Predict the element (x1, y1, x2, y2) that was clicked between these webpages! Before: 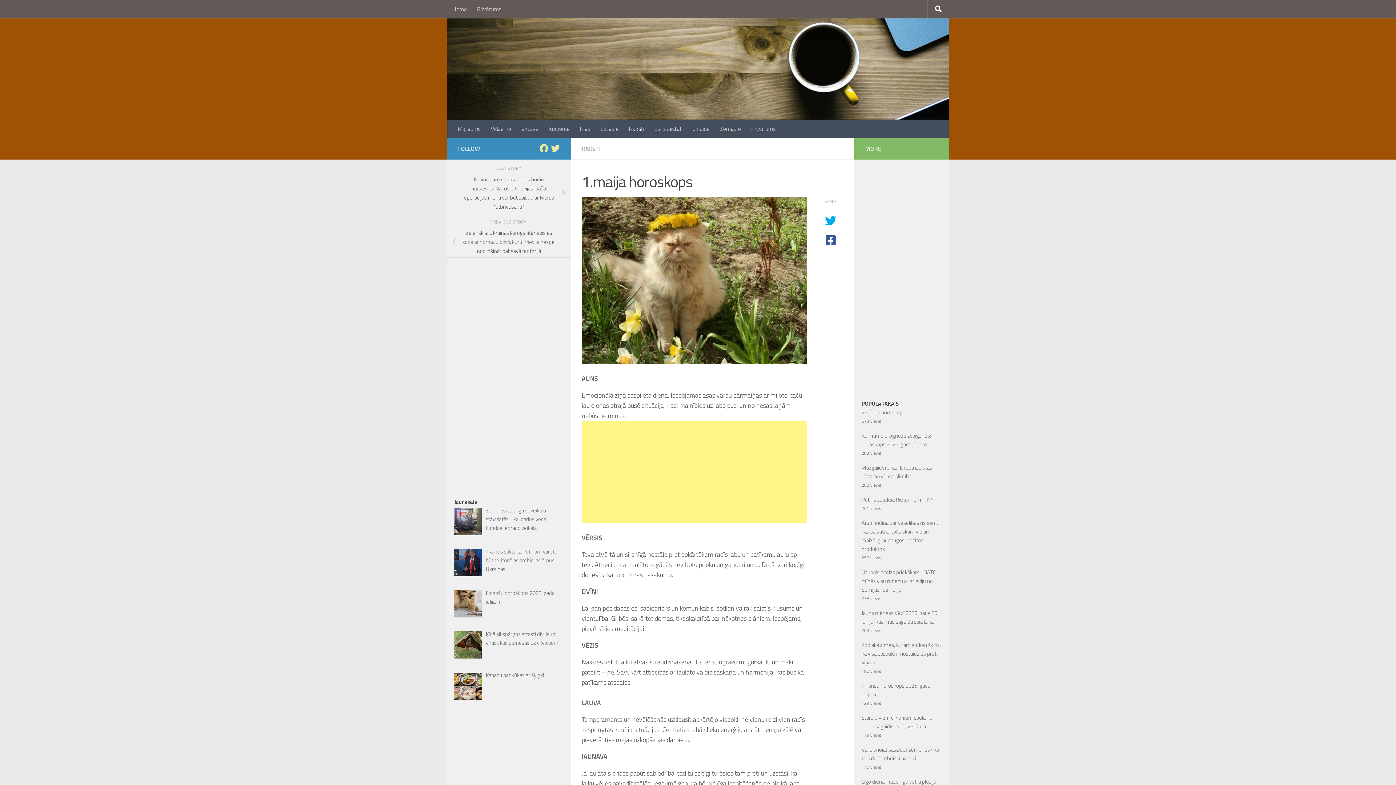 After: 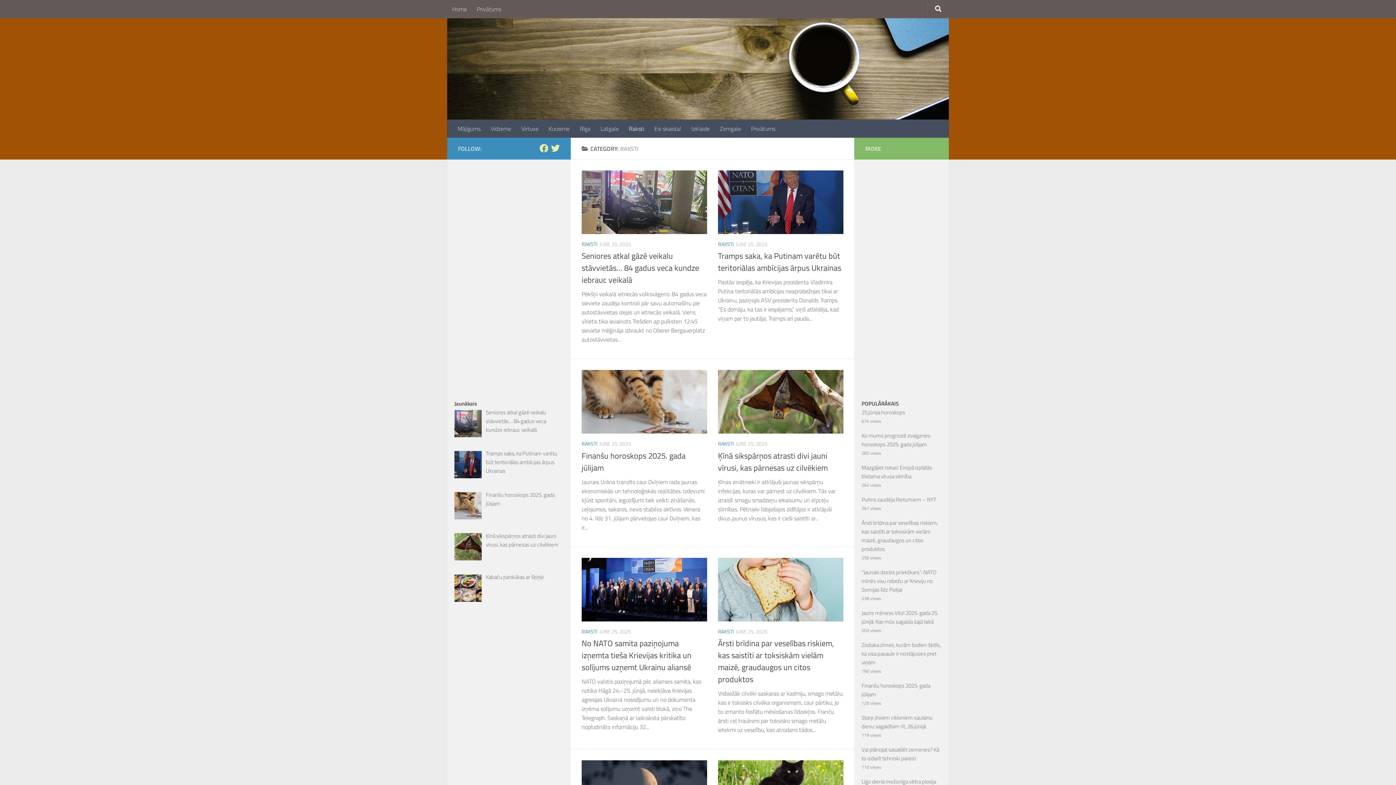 Action: label: RAKSTI bbox: (581, 144, 600, 153)